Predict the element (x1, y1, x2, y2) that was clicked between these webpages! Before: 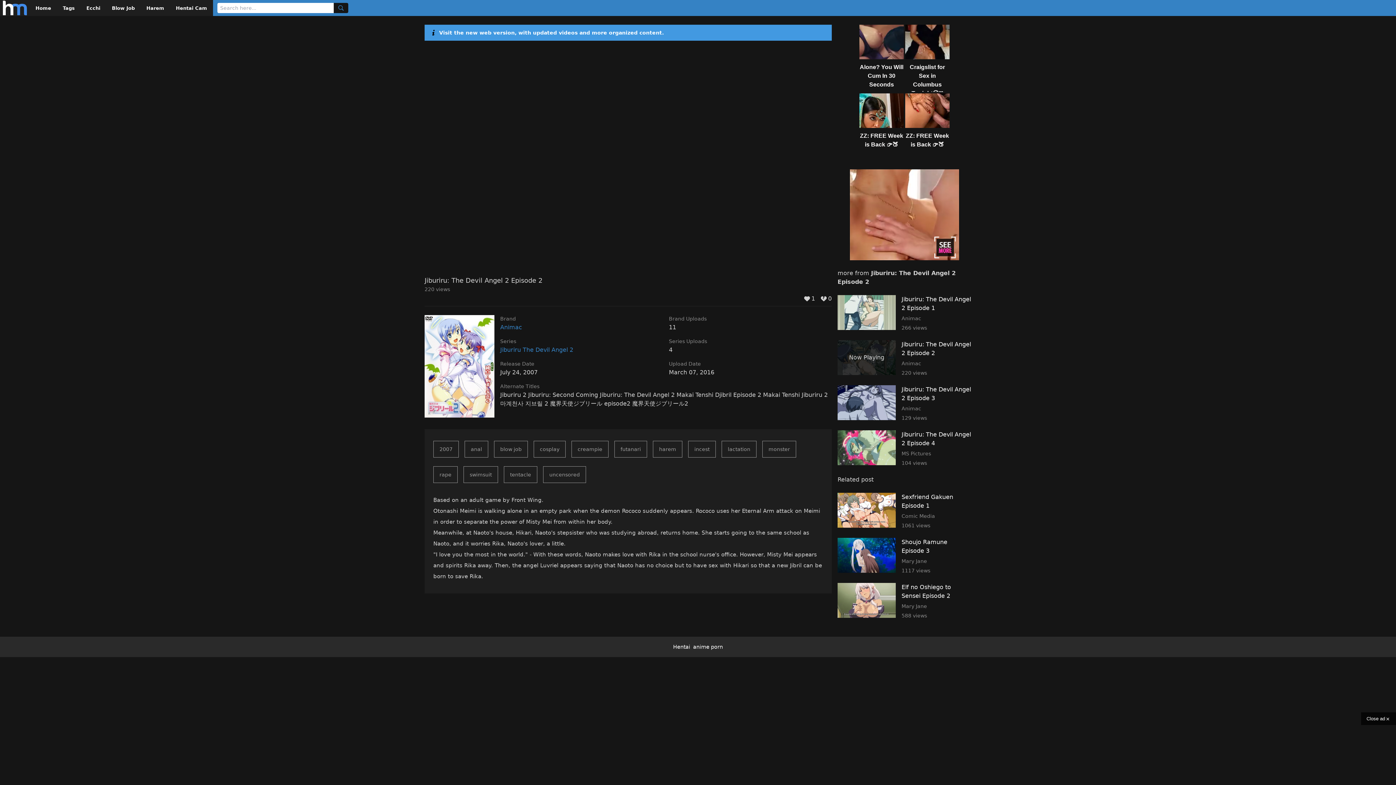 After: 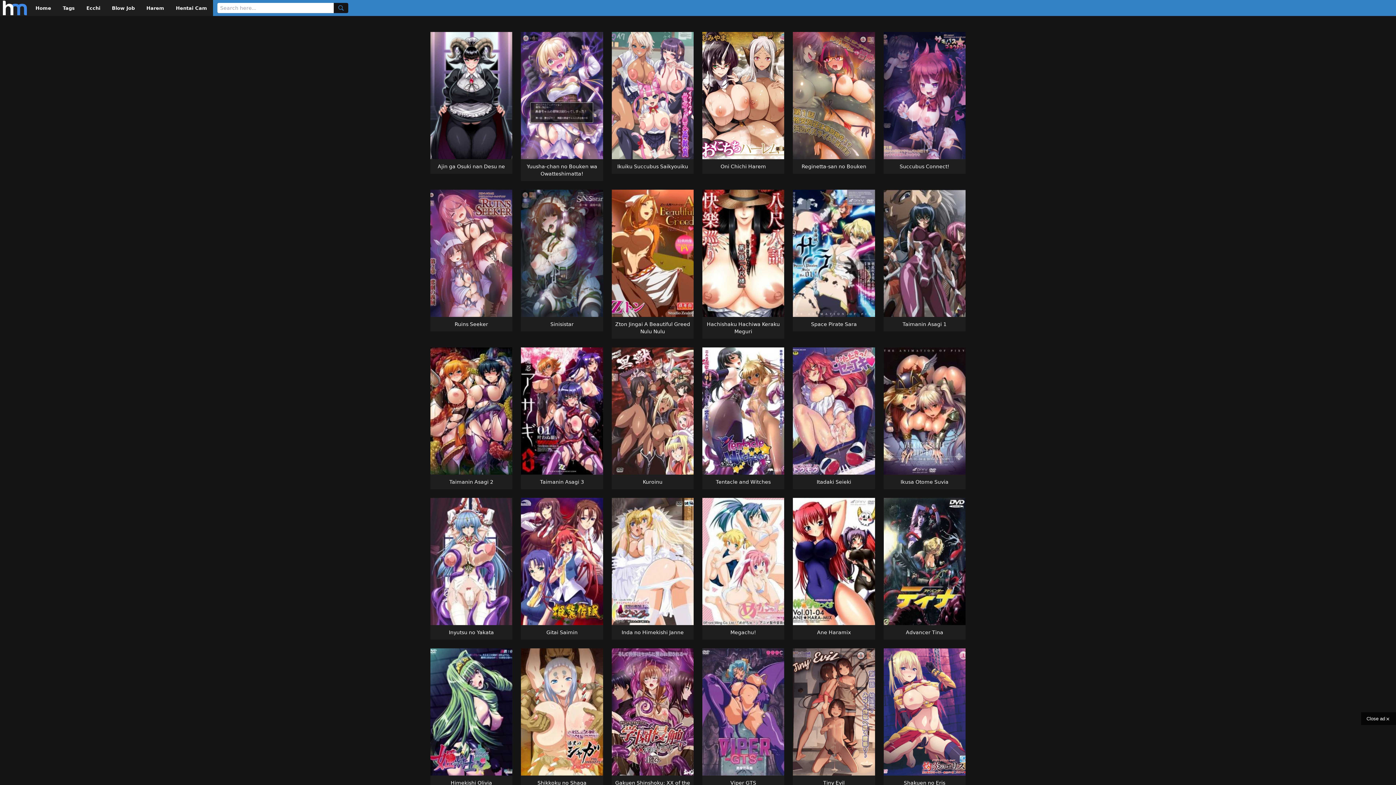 Action: bbox: (762, 441, 796, 457) label: monster